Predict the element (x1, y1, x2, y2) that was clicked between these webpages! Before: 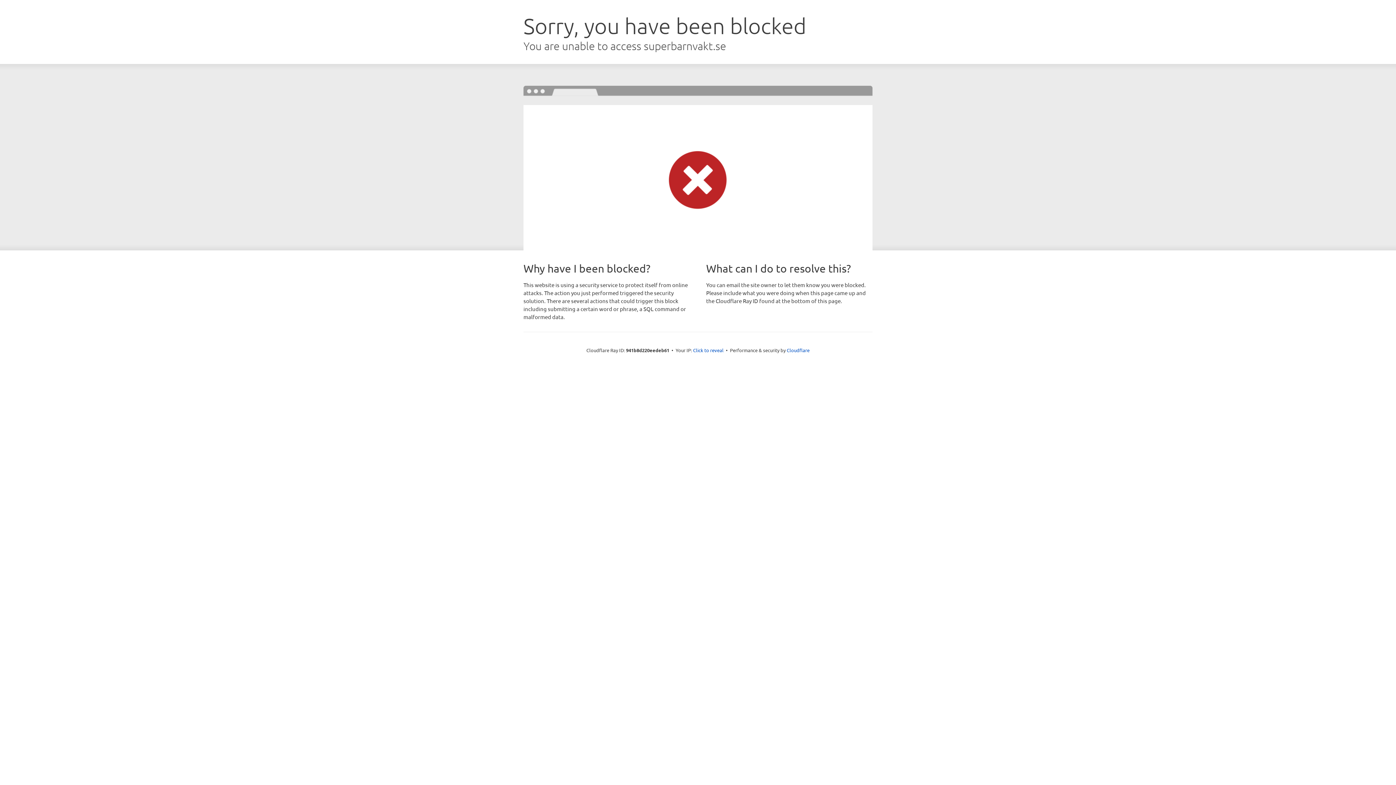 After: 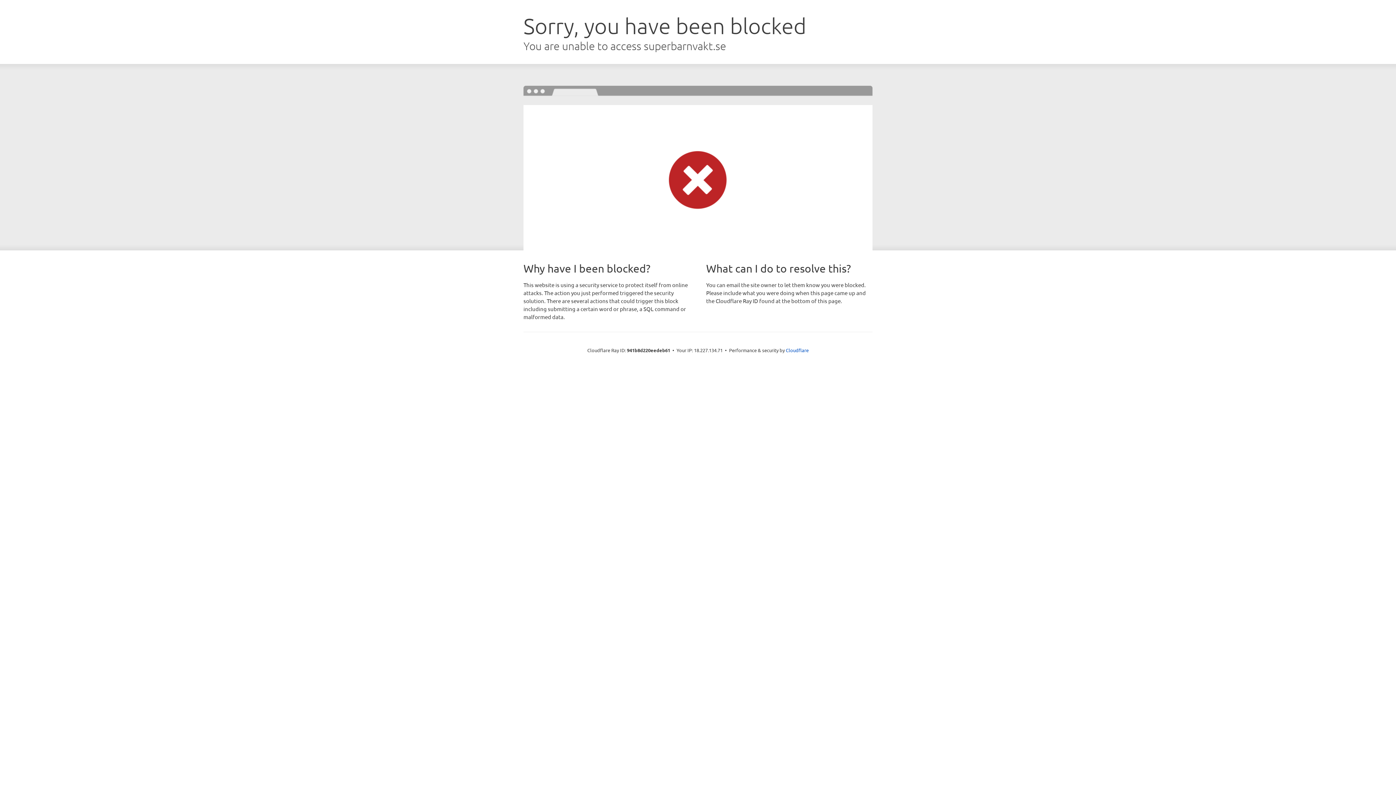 Action: bbox: (693, 346, 723, 353) label: Click to reveal